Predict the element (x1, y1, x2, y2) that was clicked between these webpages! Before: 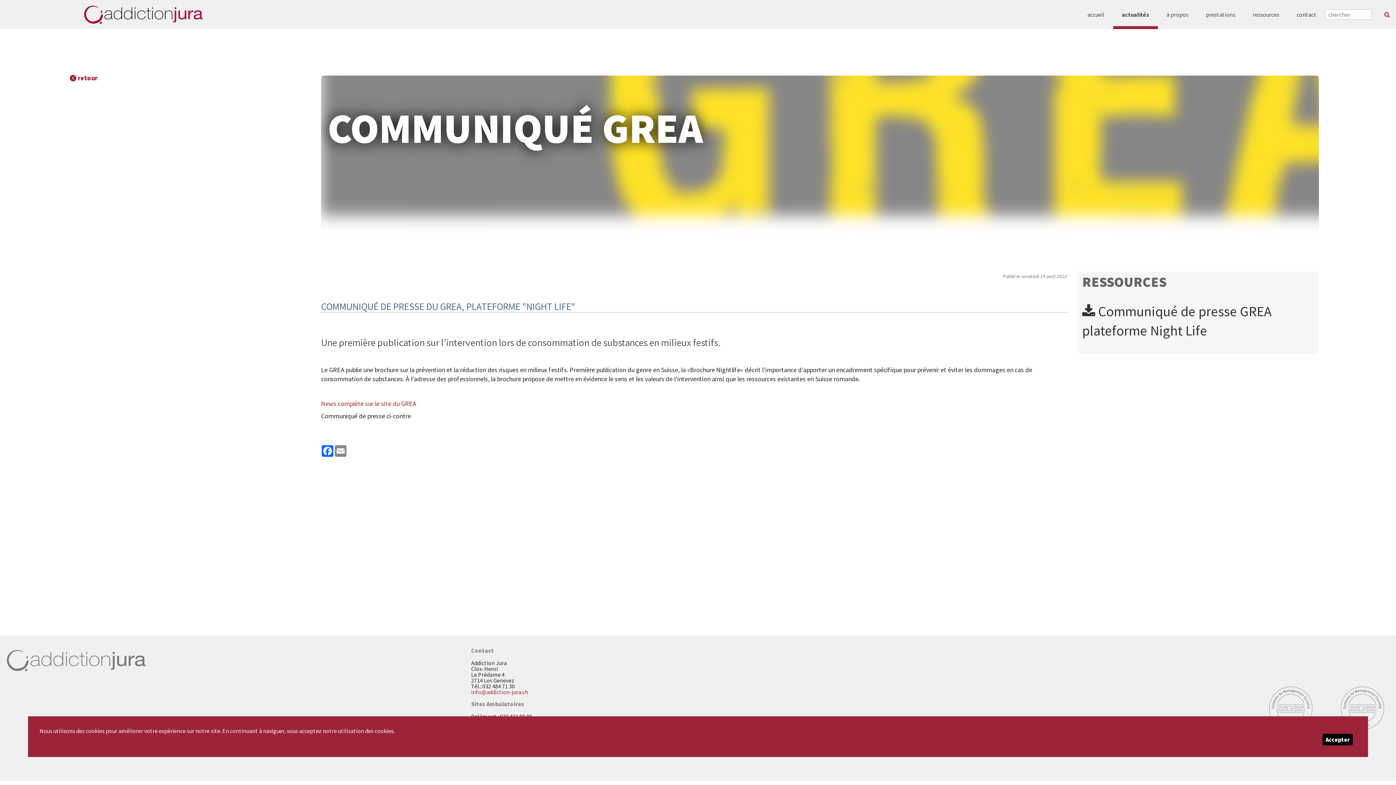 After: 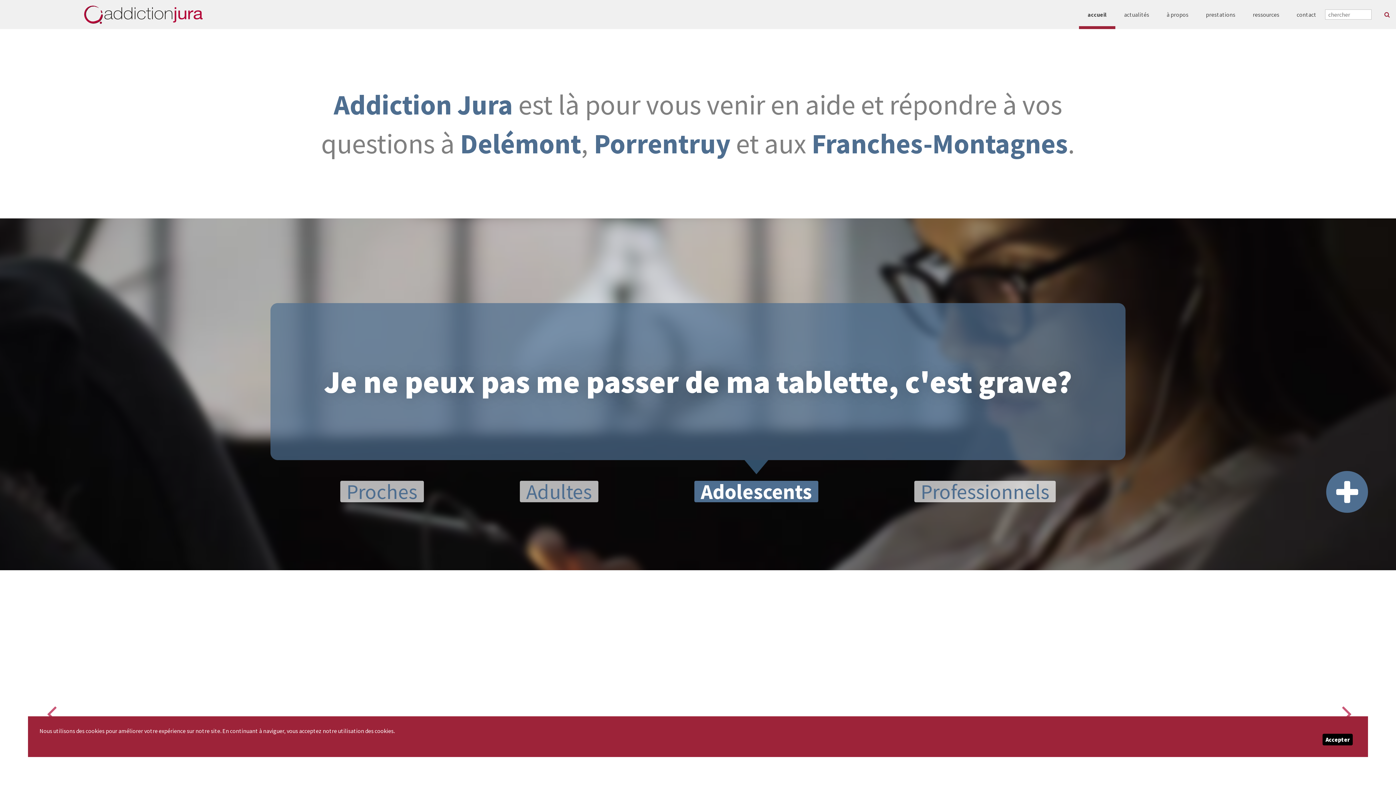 Action: label: addictionjura bbox: (0, 0, 286, 29)